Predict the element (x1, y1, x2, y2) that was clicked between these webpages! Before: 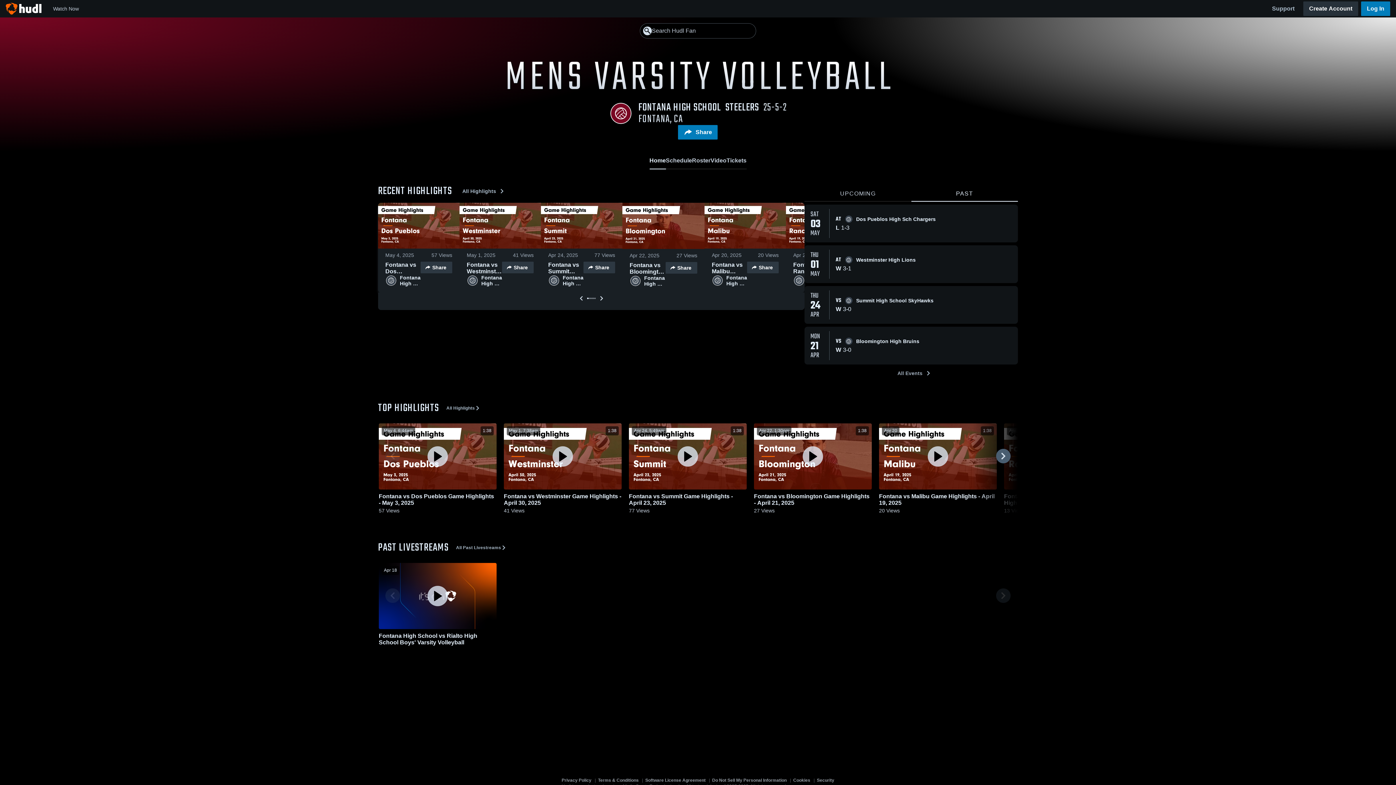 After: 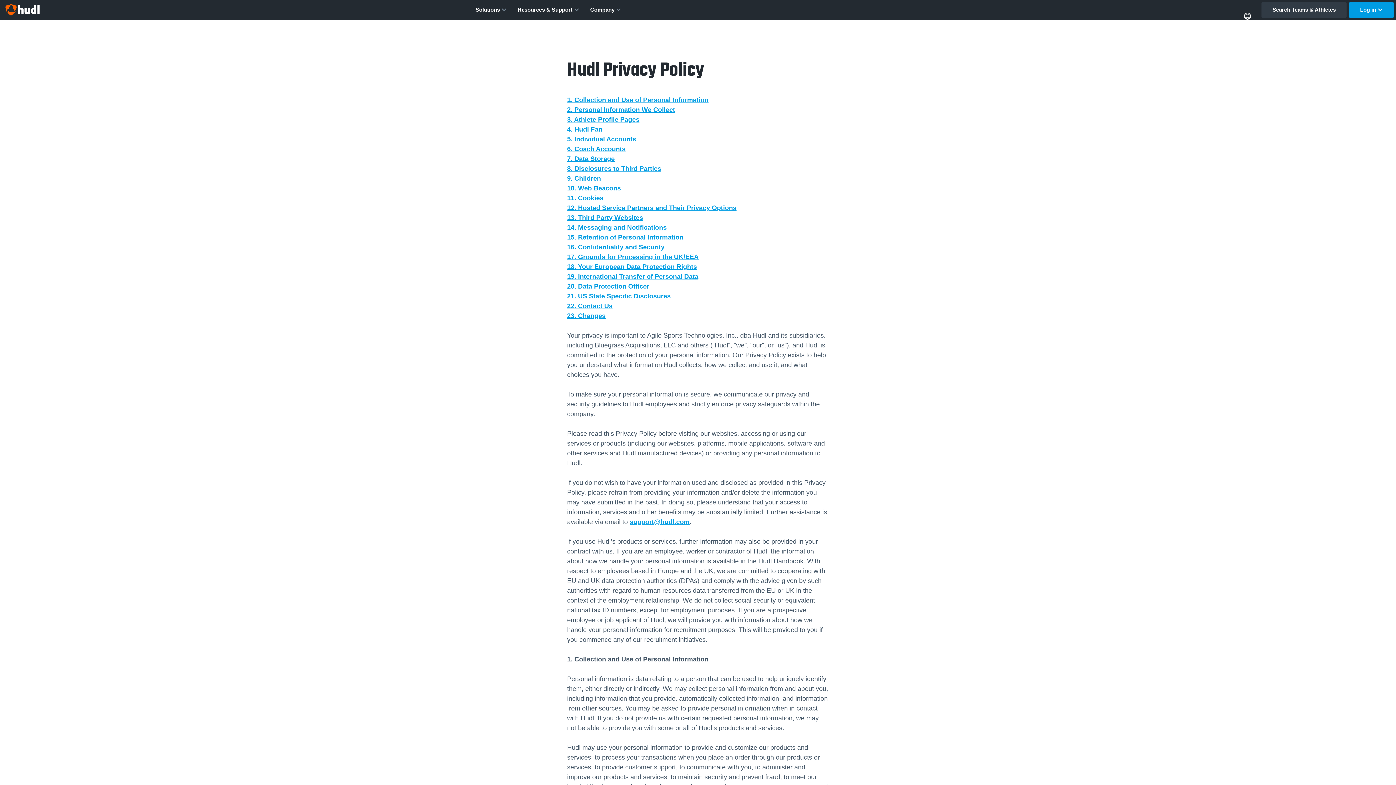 Action: label: Privacy Policy bbox: (561, 778, 591, 786)